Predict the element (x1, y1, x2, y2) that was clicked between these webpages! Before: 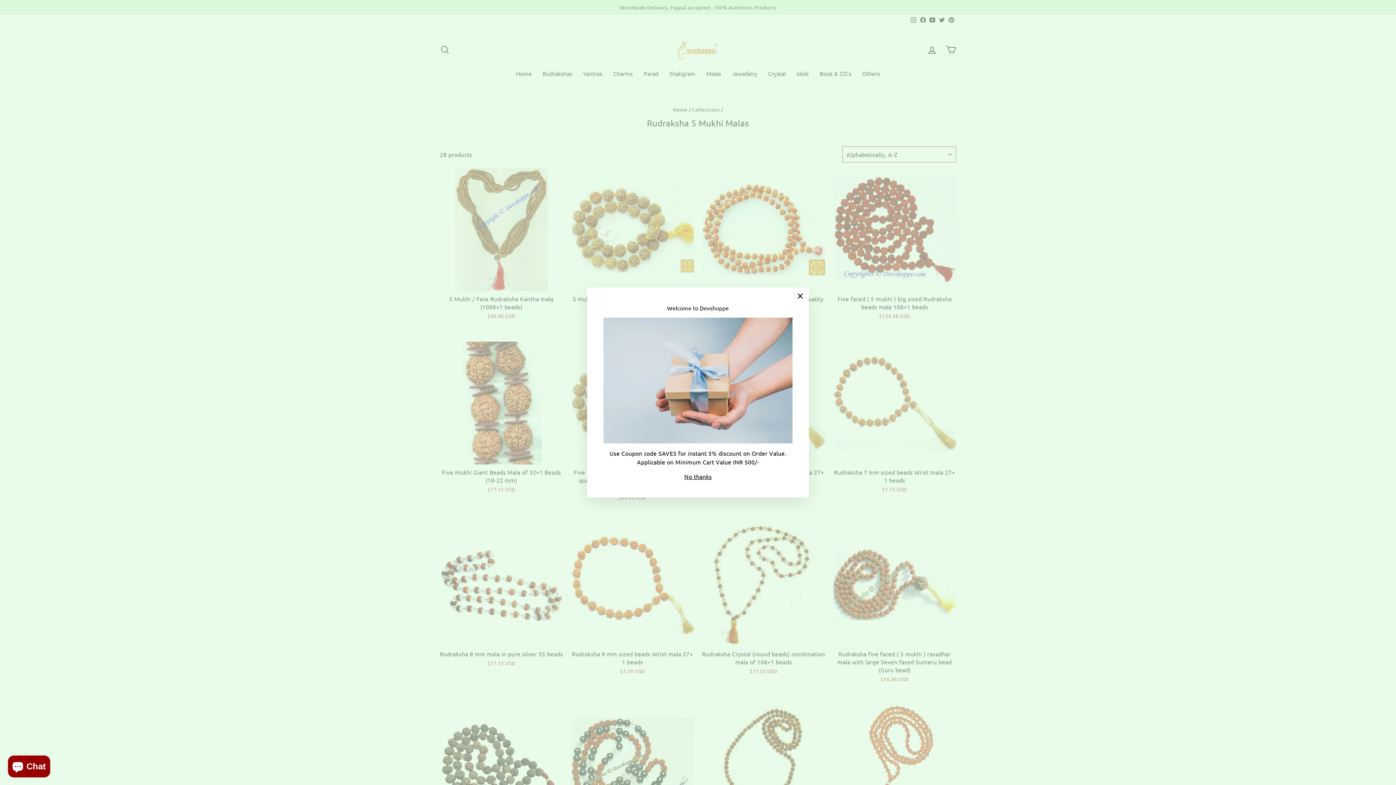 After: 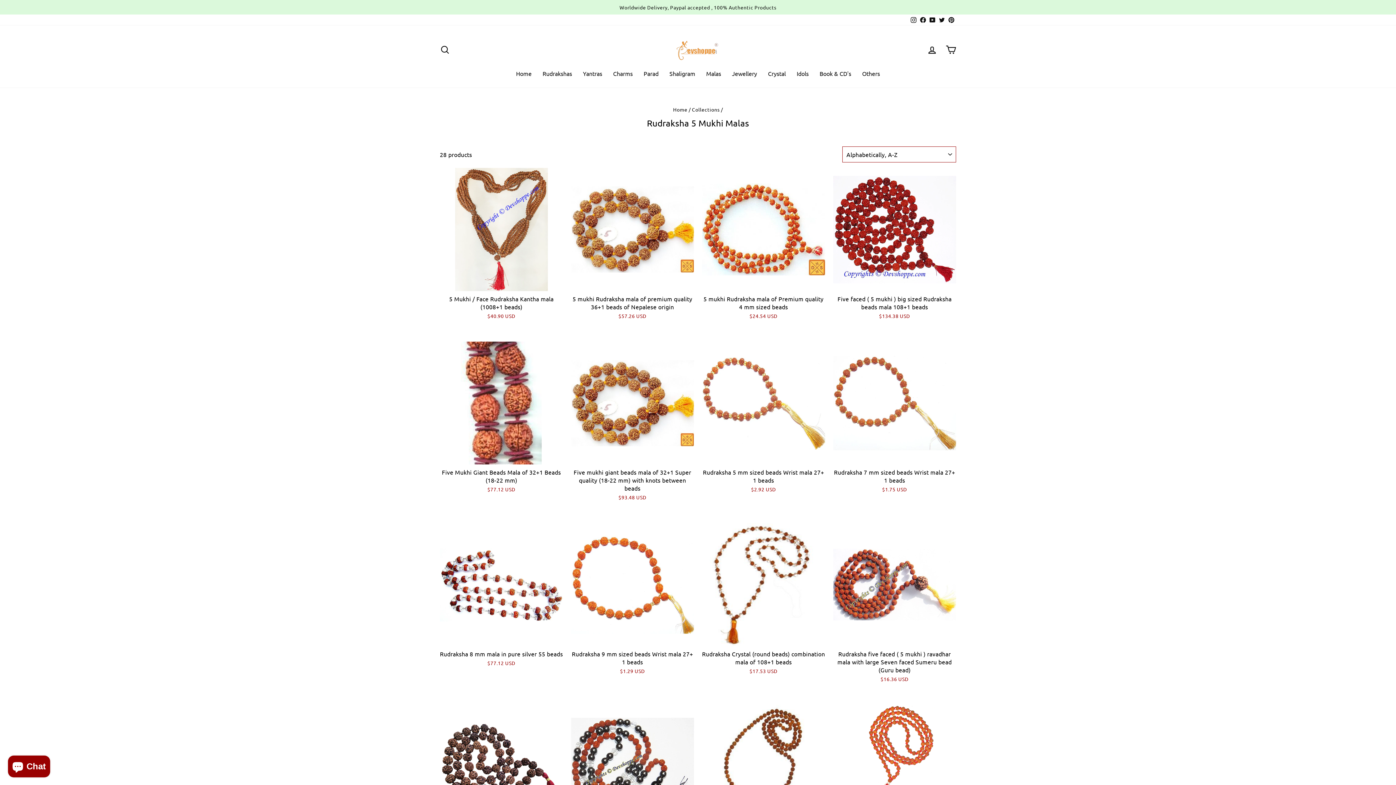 Action: label: No thanks bbox: (682, 473, 714, 483)